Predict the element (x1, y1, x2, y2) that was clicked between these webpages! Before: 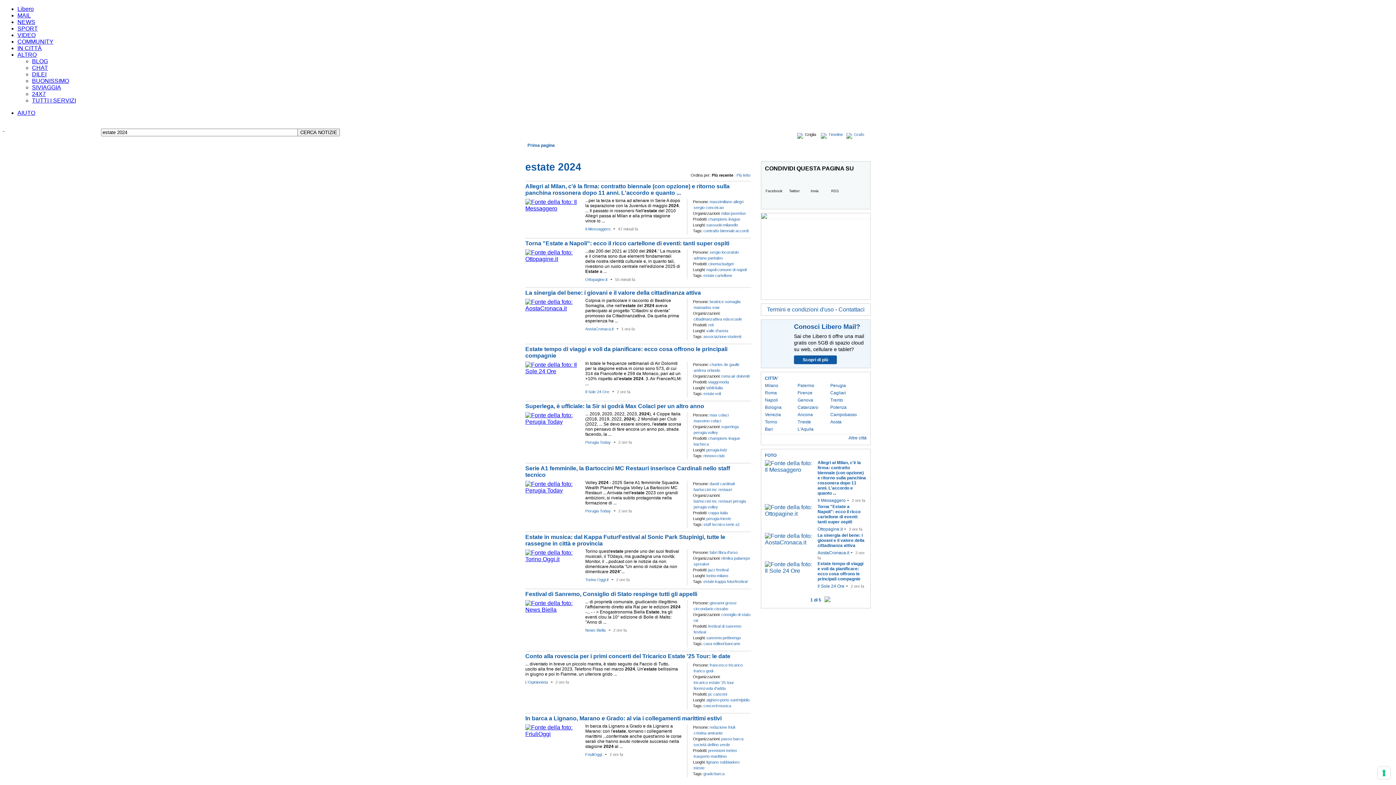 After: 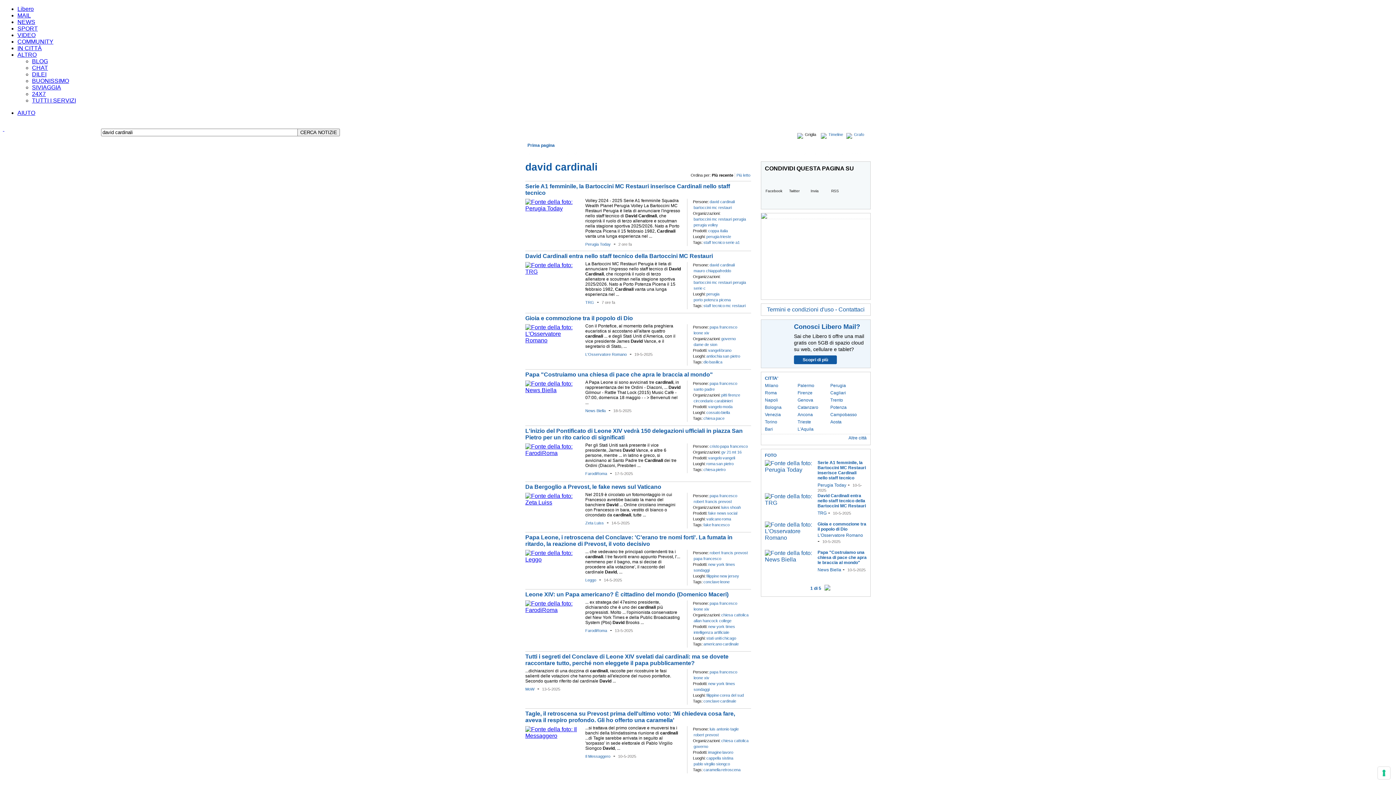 Action: bbox: (709, 481, 734, 486) label: david cardinali